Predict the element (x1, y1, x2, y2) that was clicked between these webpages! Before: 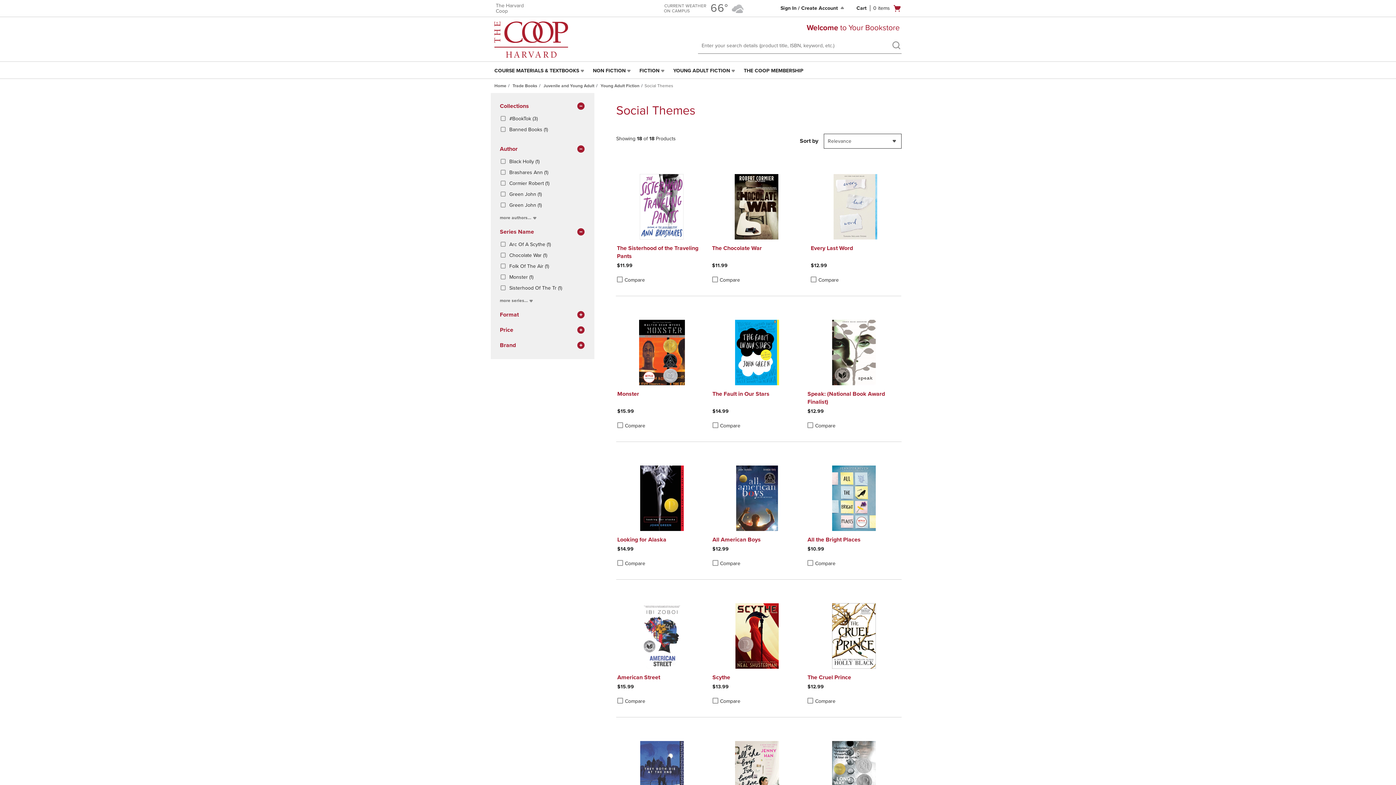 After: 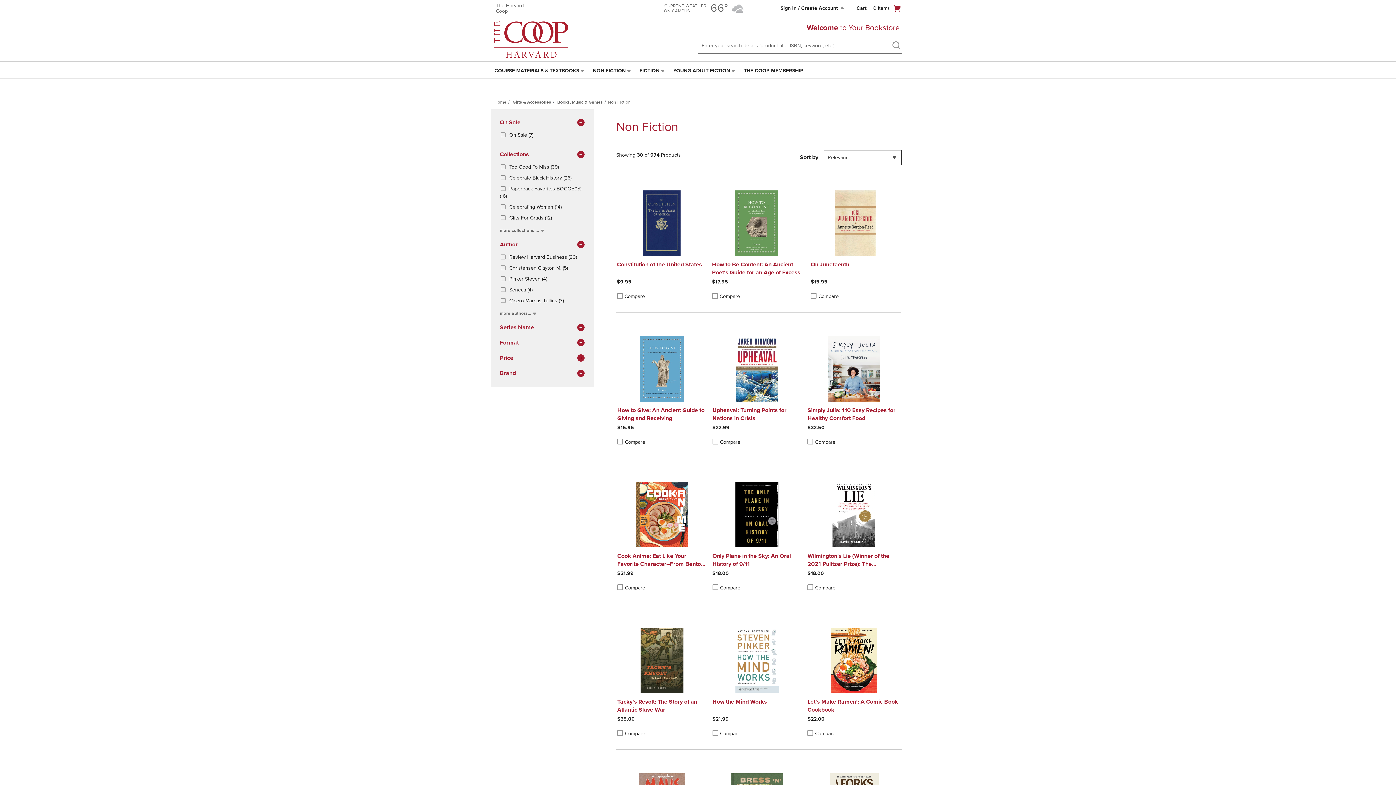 Action: label: NON FICTION bbox: (593, 61, 625, 80)